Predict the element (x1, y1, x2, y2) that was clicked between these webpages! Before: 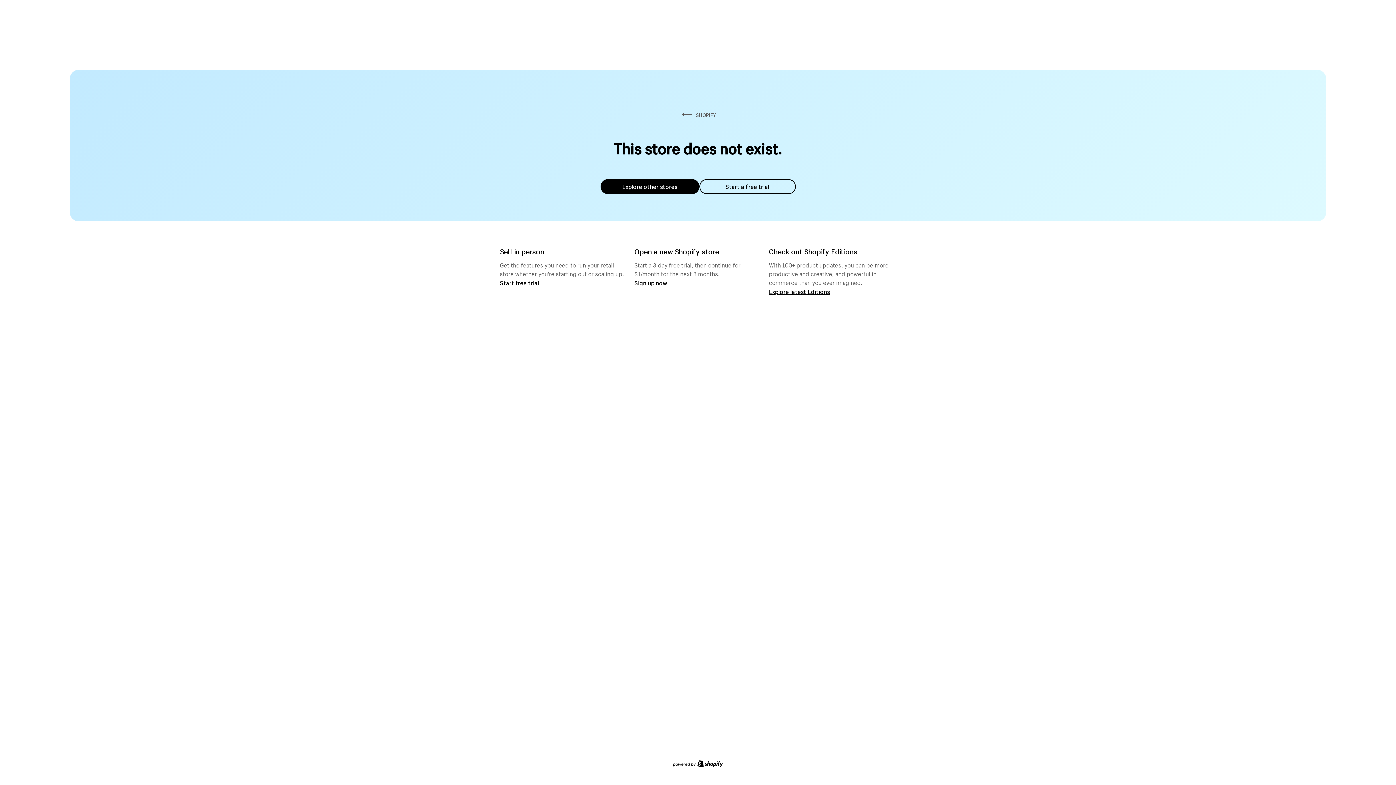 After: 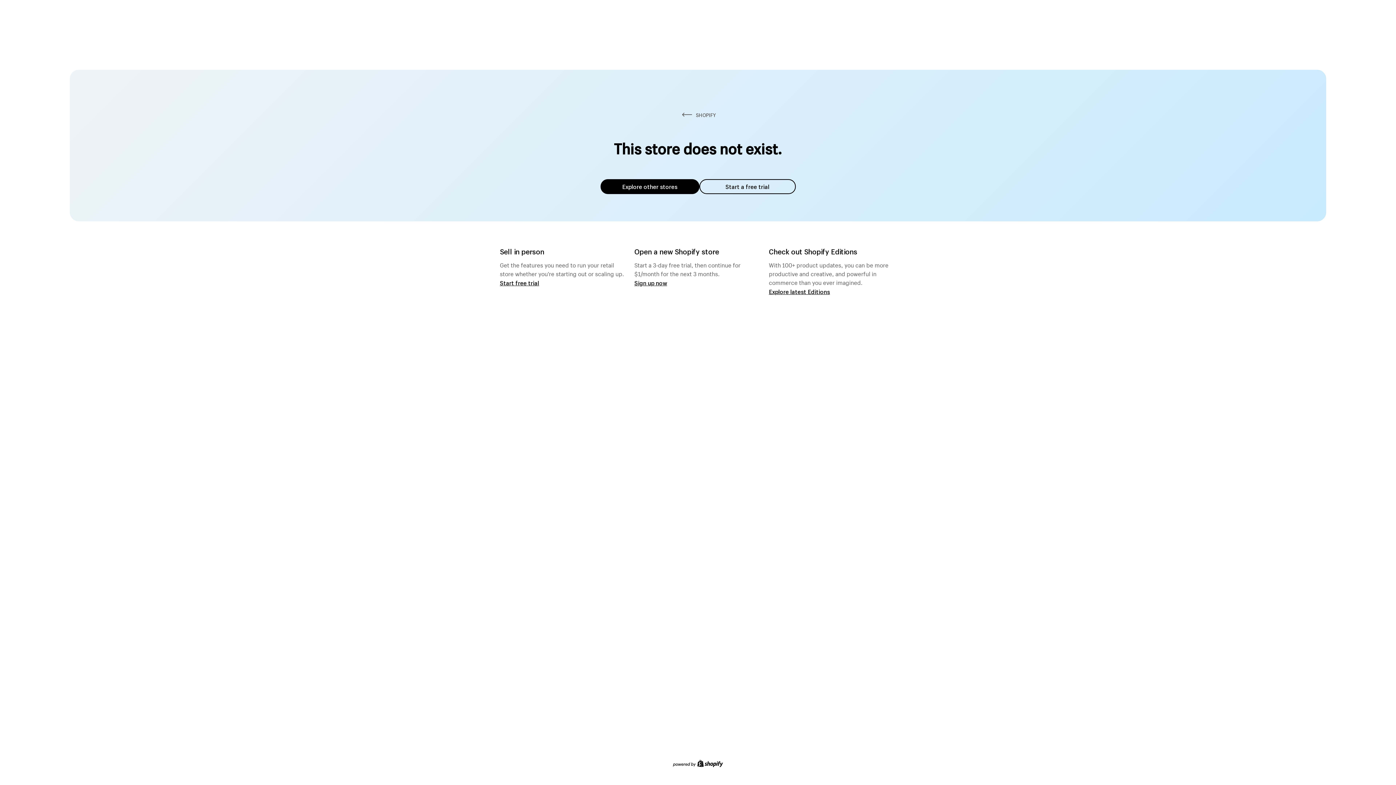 Action: bbox: (600, 179, 699, 194) label: Explore other stores